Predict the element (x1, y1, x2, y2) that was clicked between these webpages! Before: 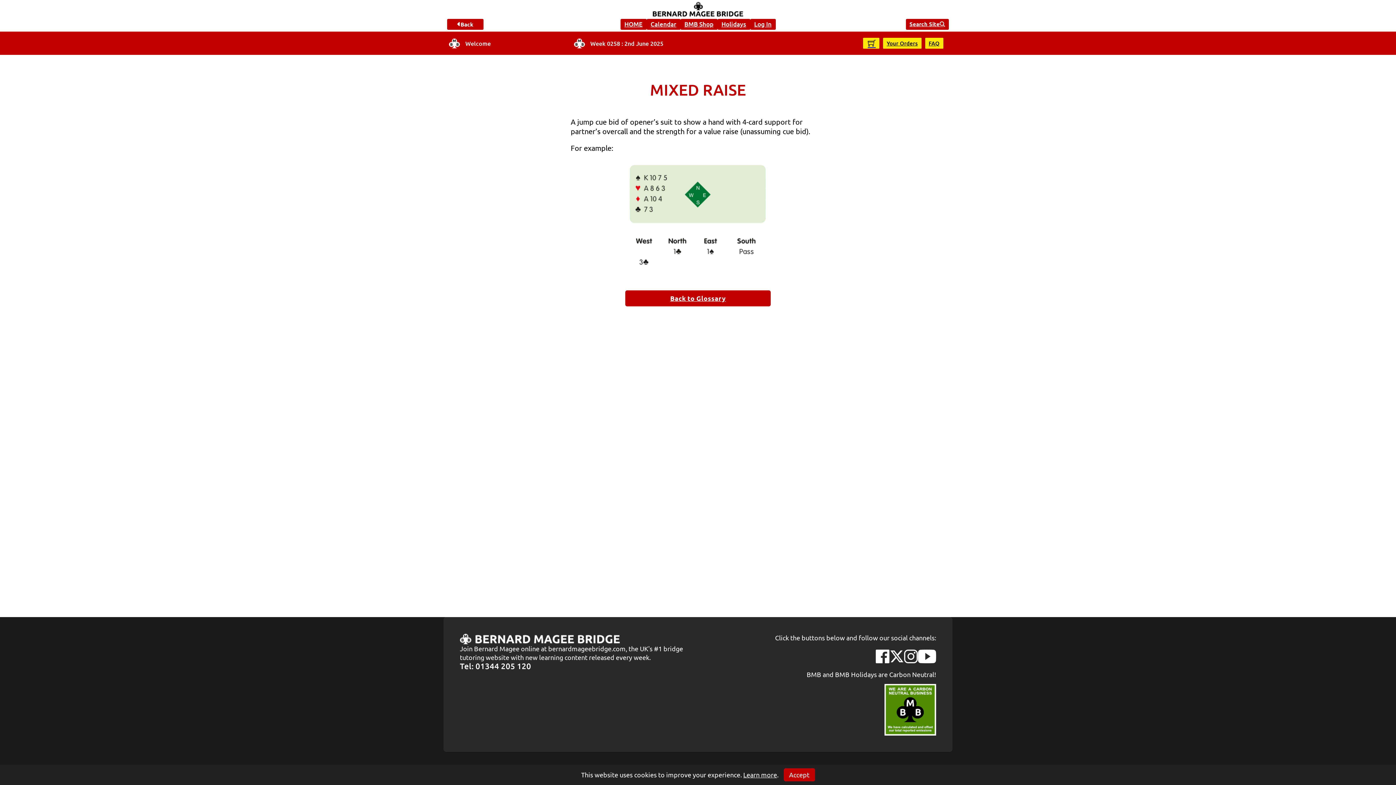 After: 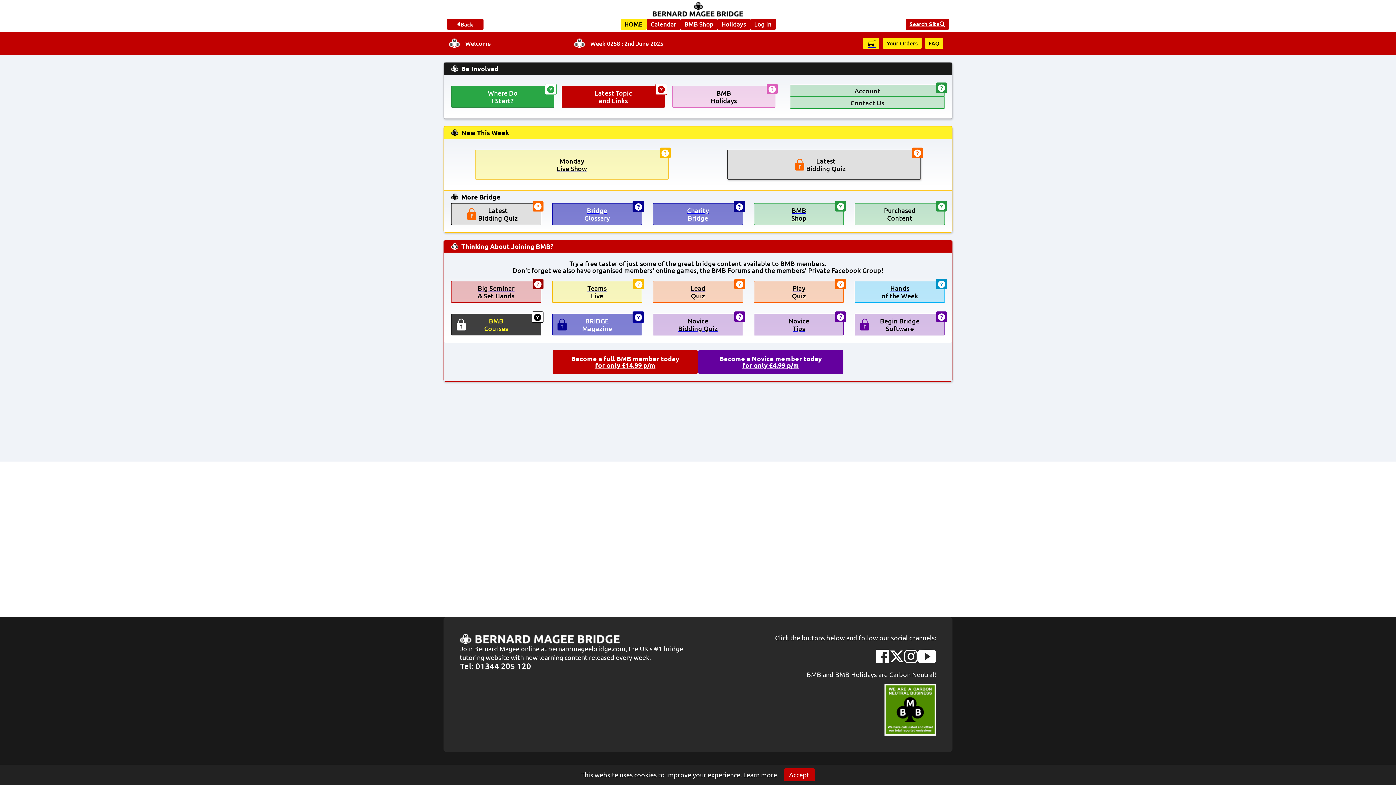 Action: label: HOME bbox: (620, 18, 646, 29)